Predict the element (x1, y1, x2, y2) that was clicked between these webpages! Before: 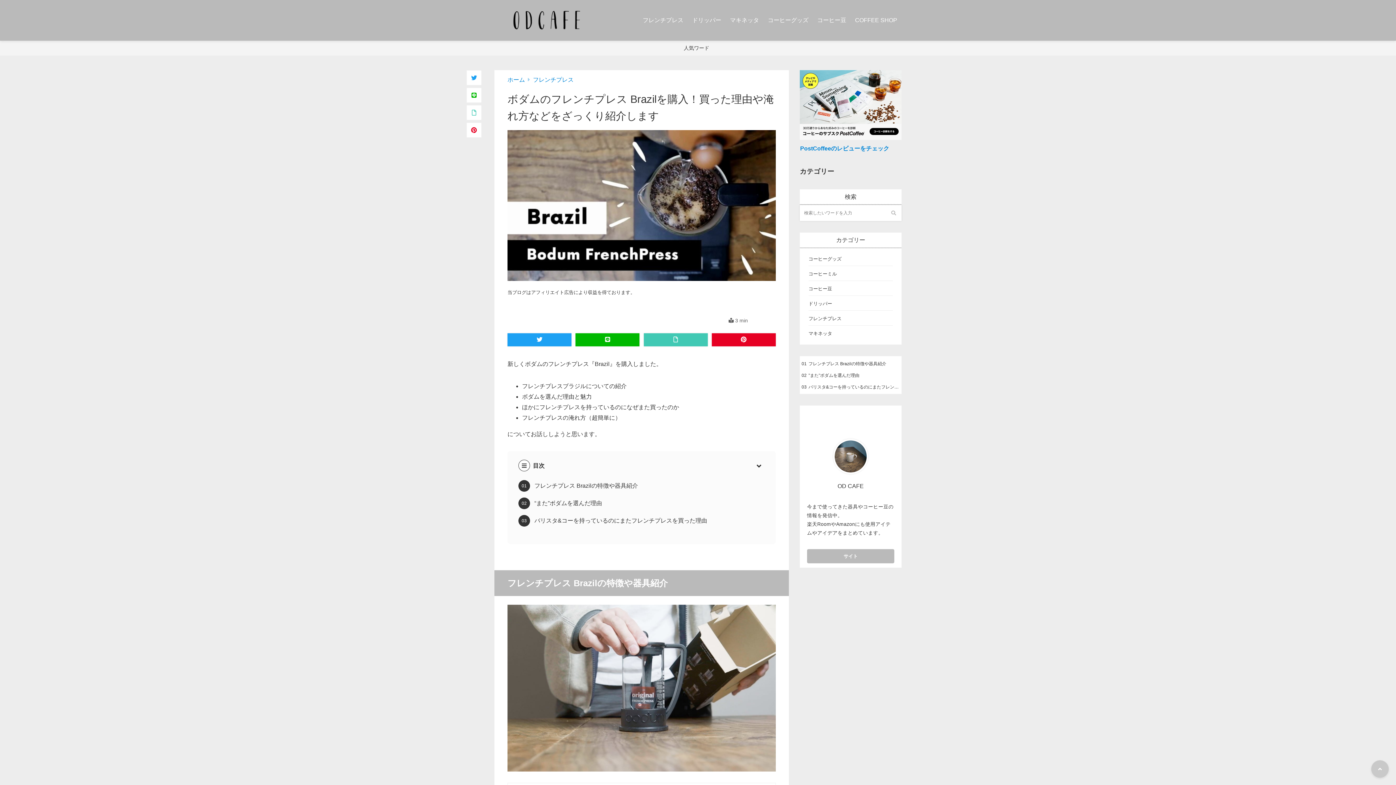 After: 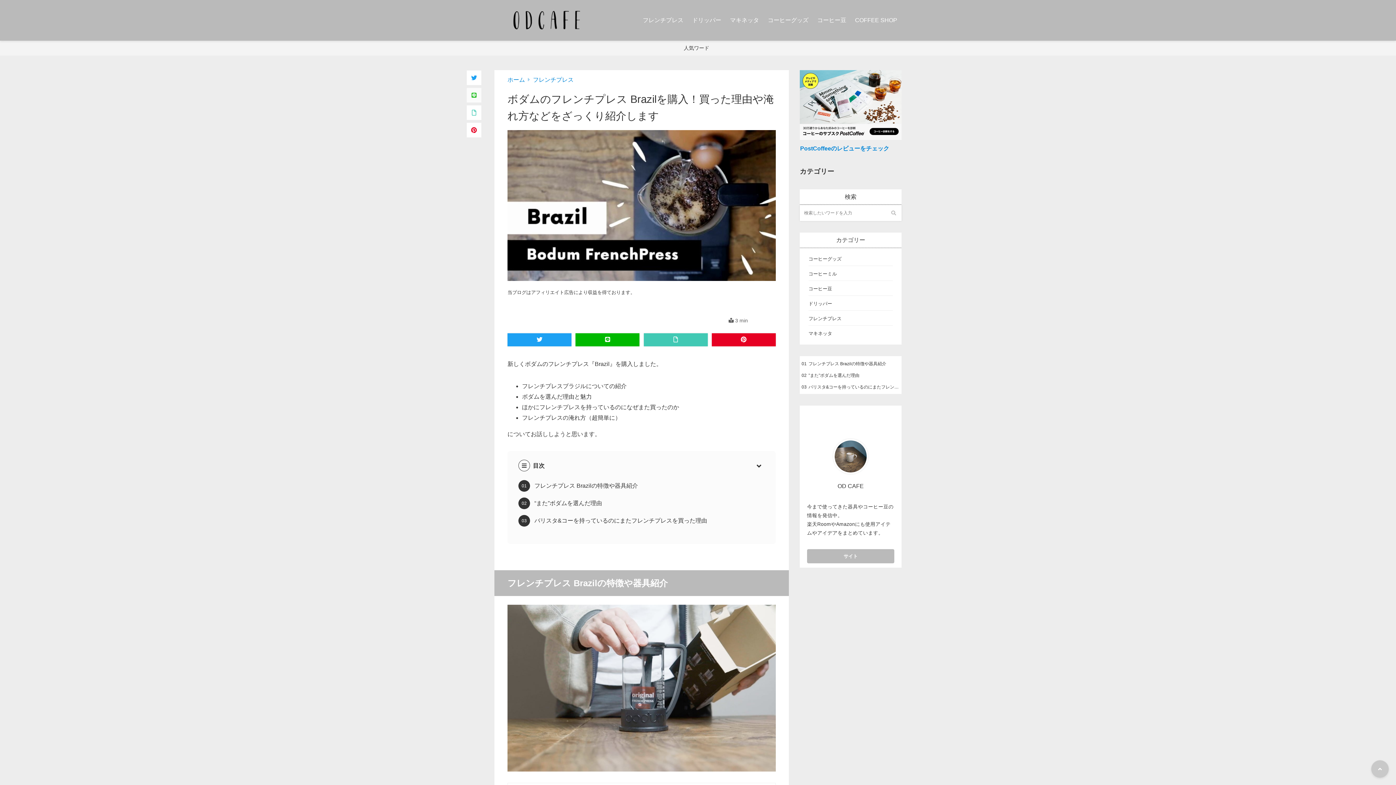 Action: bbox: (466, 87, 481, 102)